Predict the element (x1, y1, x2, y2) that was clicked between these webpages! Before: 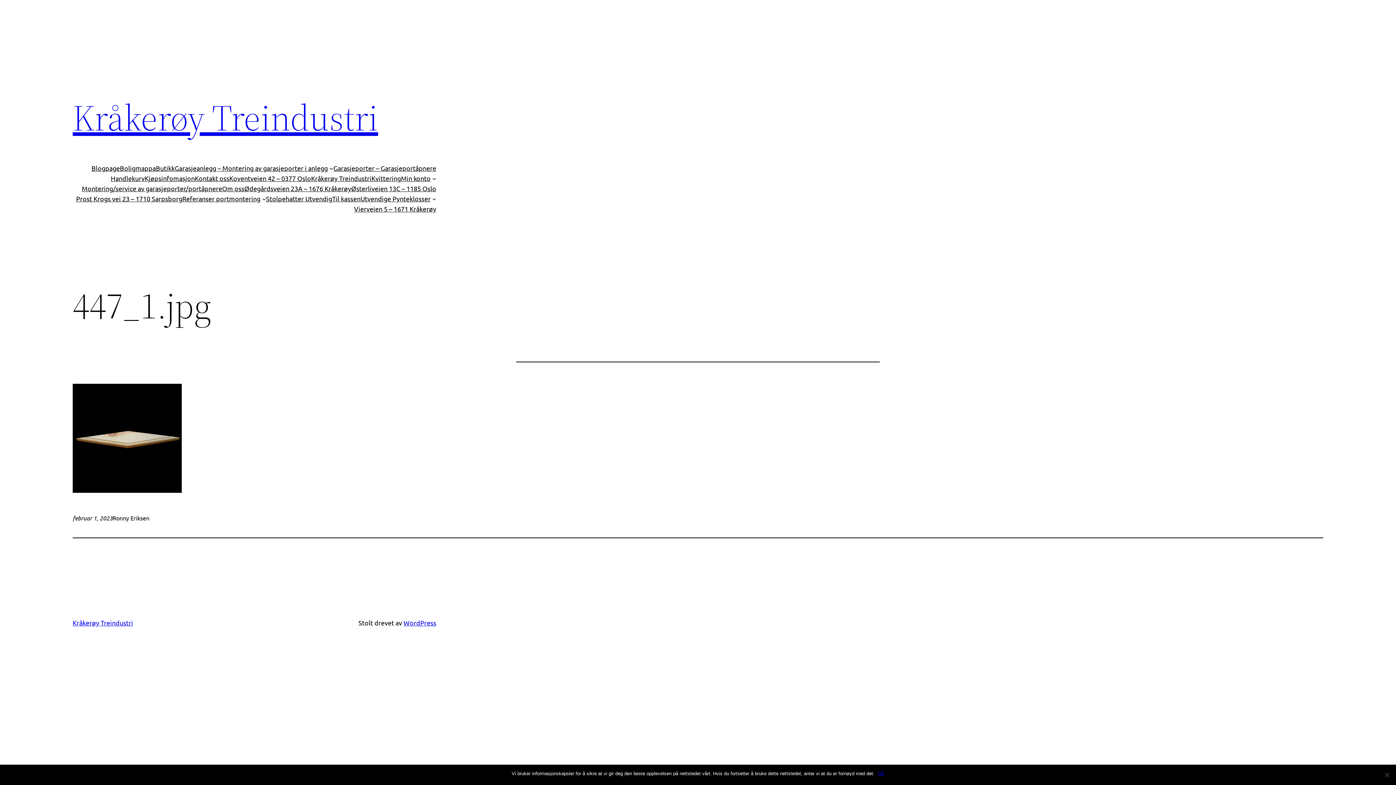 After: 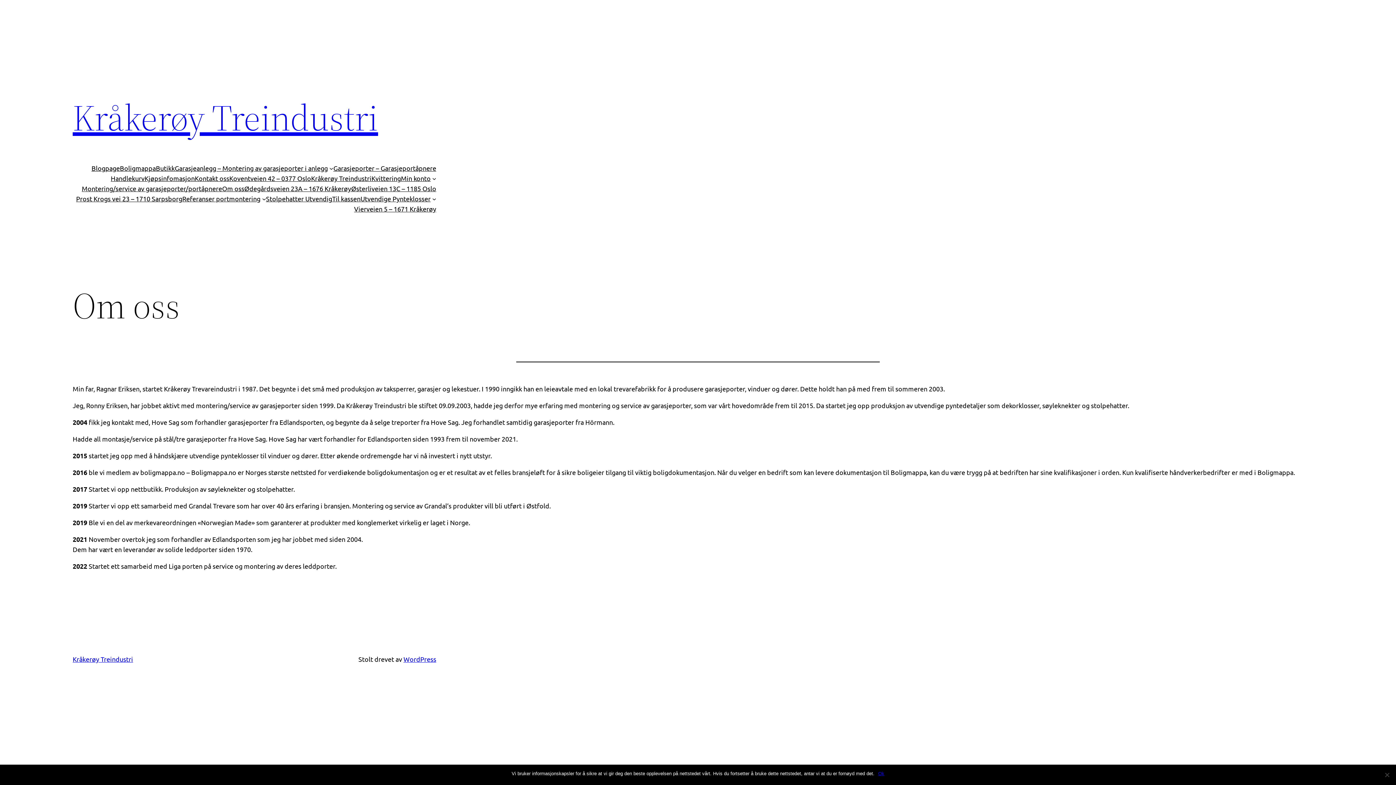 Action: label: Om oss bbox: (222, 183, 244, 193)